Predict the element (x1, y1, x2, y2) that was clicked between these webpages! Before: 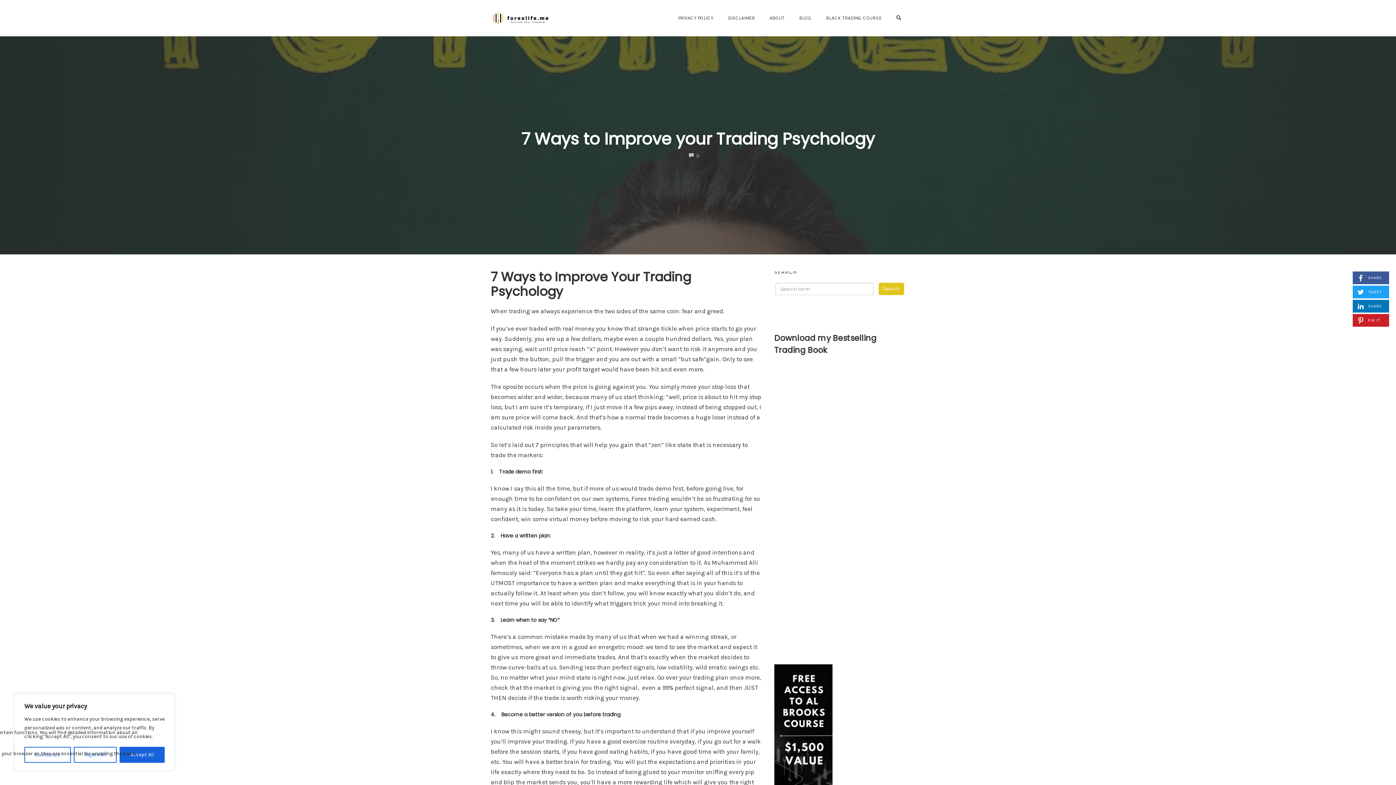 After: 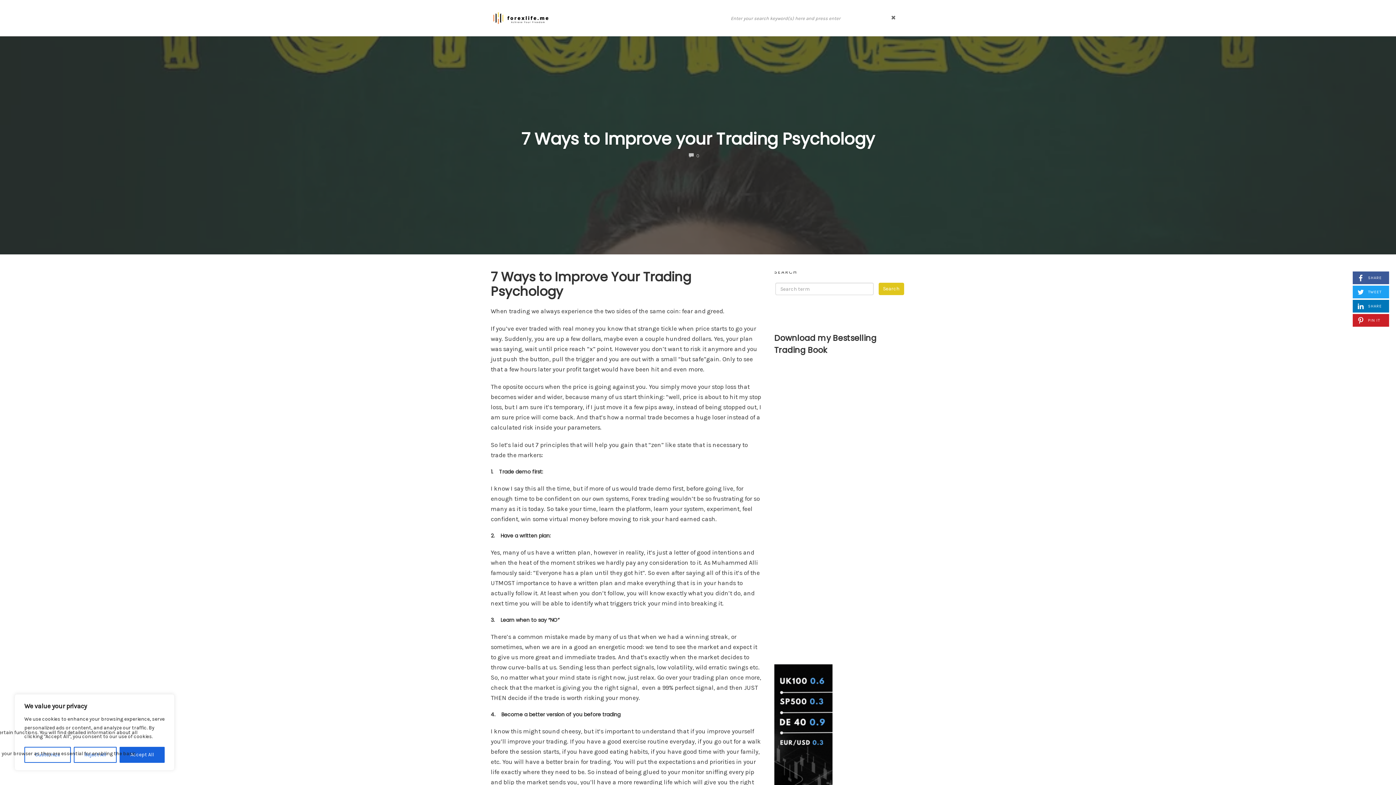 Action: bbox: (892, 12, 905, 22) label: OPEN SEARCH FORM